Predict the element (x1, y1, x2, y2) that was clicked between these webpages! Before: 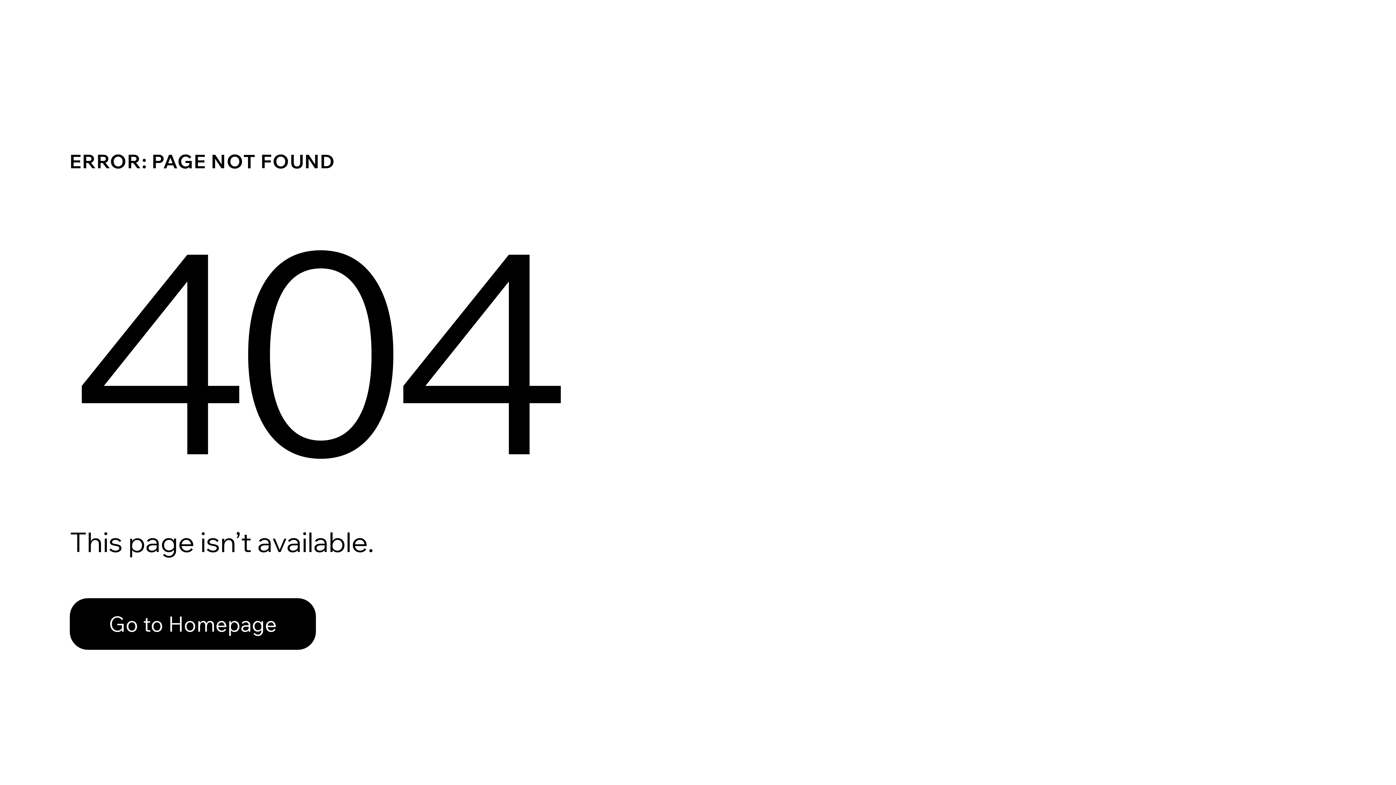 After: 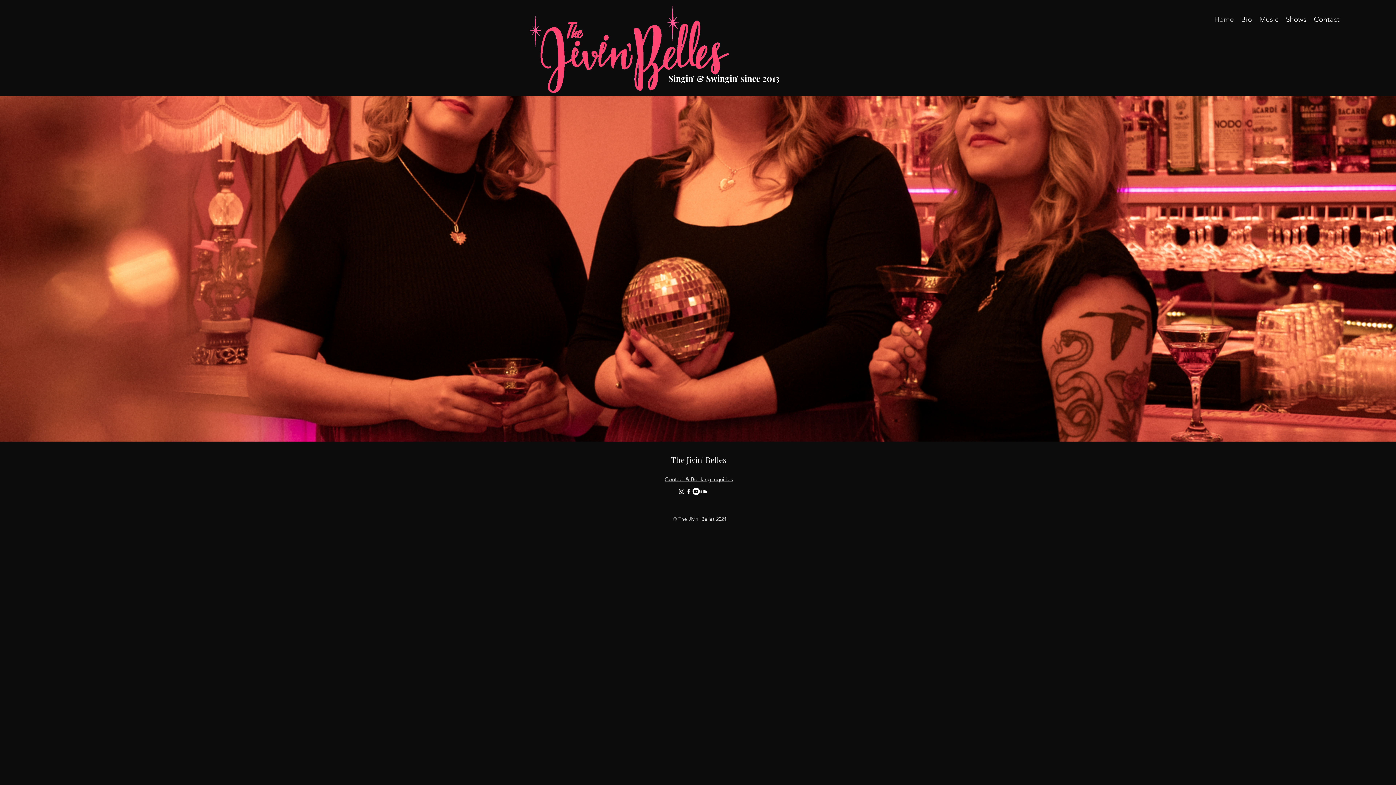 Action: bbox: (69, 598, 316, 650) label: Go to Homepage